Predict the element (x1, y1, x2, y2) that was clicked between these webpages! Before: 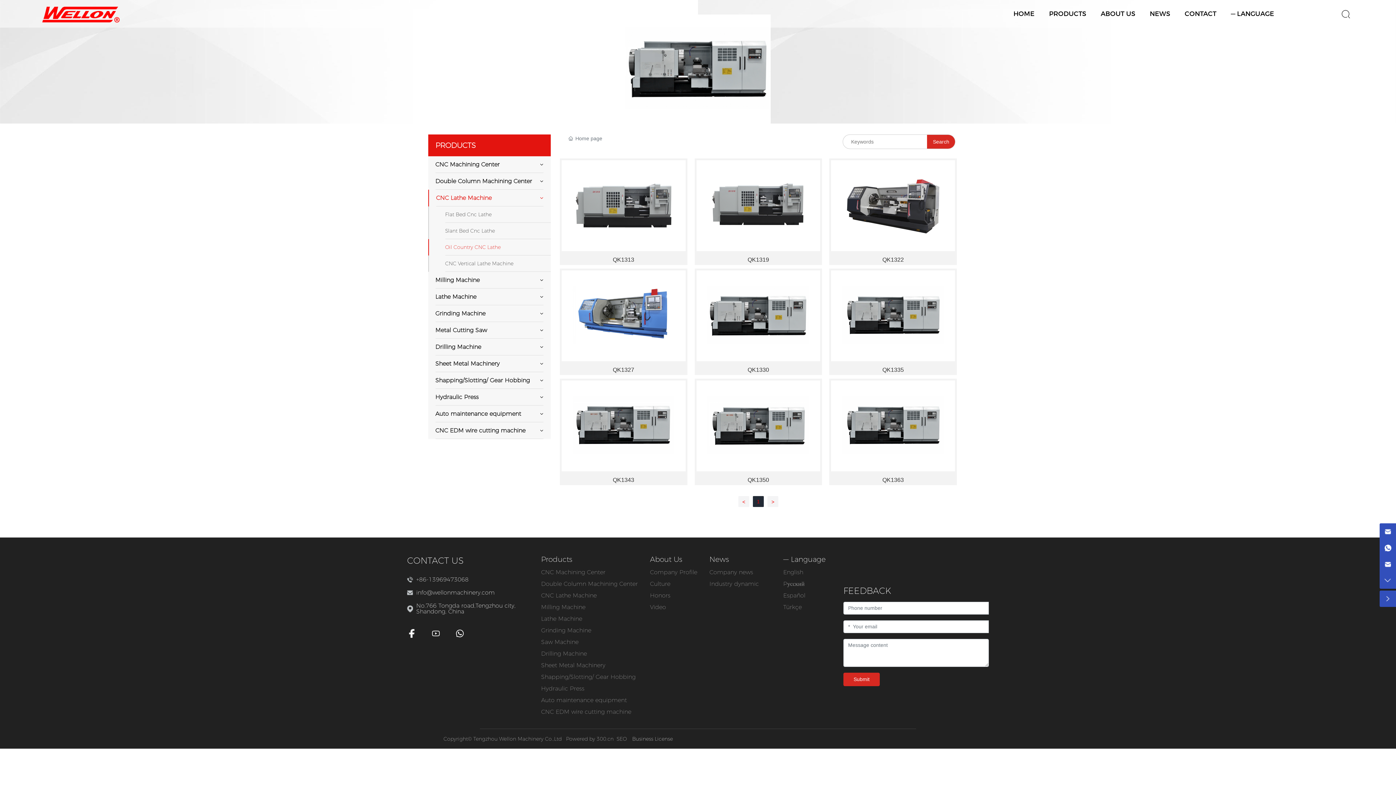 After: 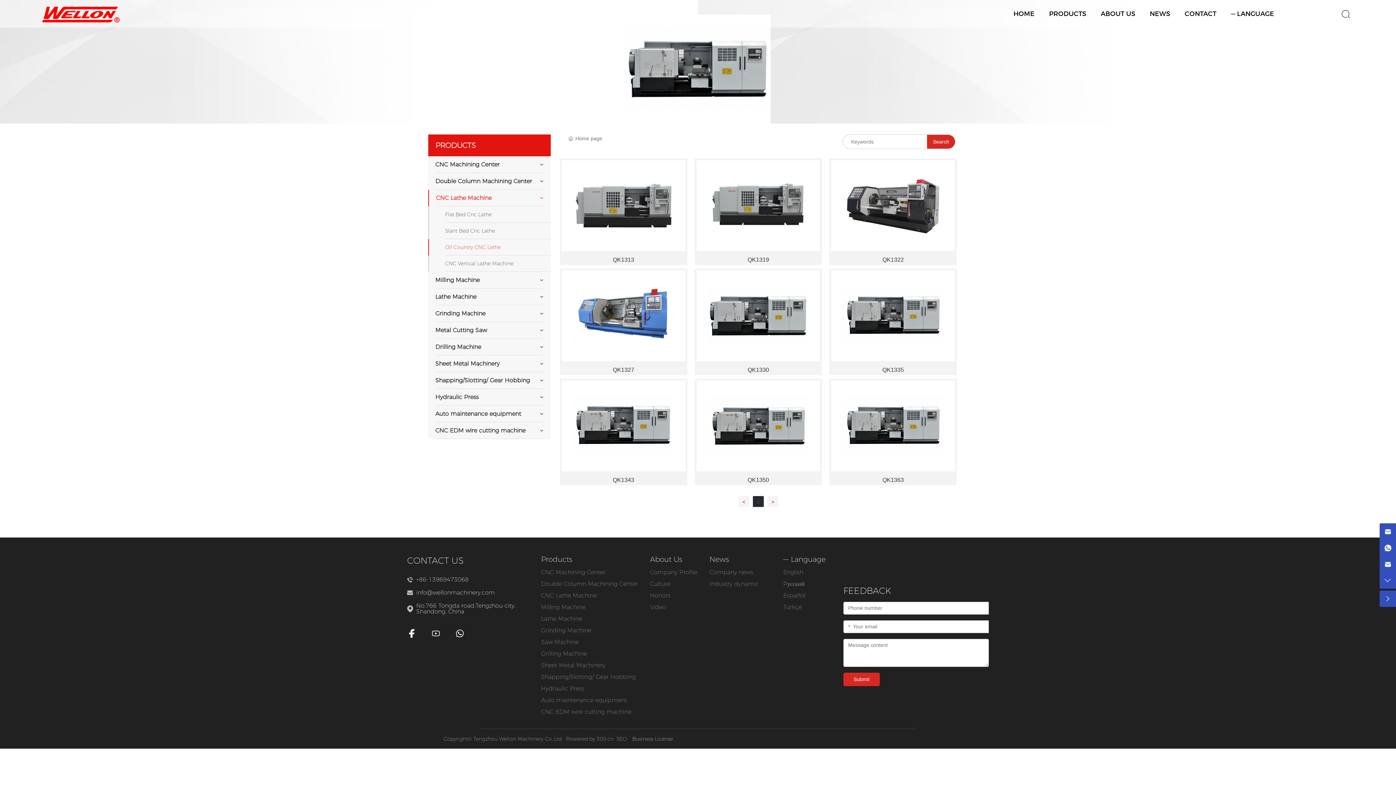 Action: bbox: (767, 496, 778, 507) label: >